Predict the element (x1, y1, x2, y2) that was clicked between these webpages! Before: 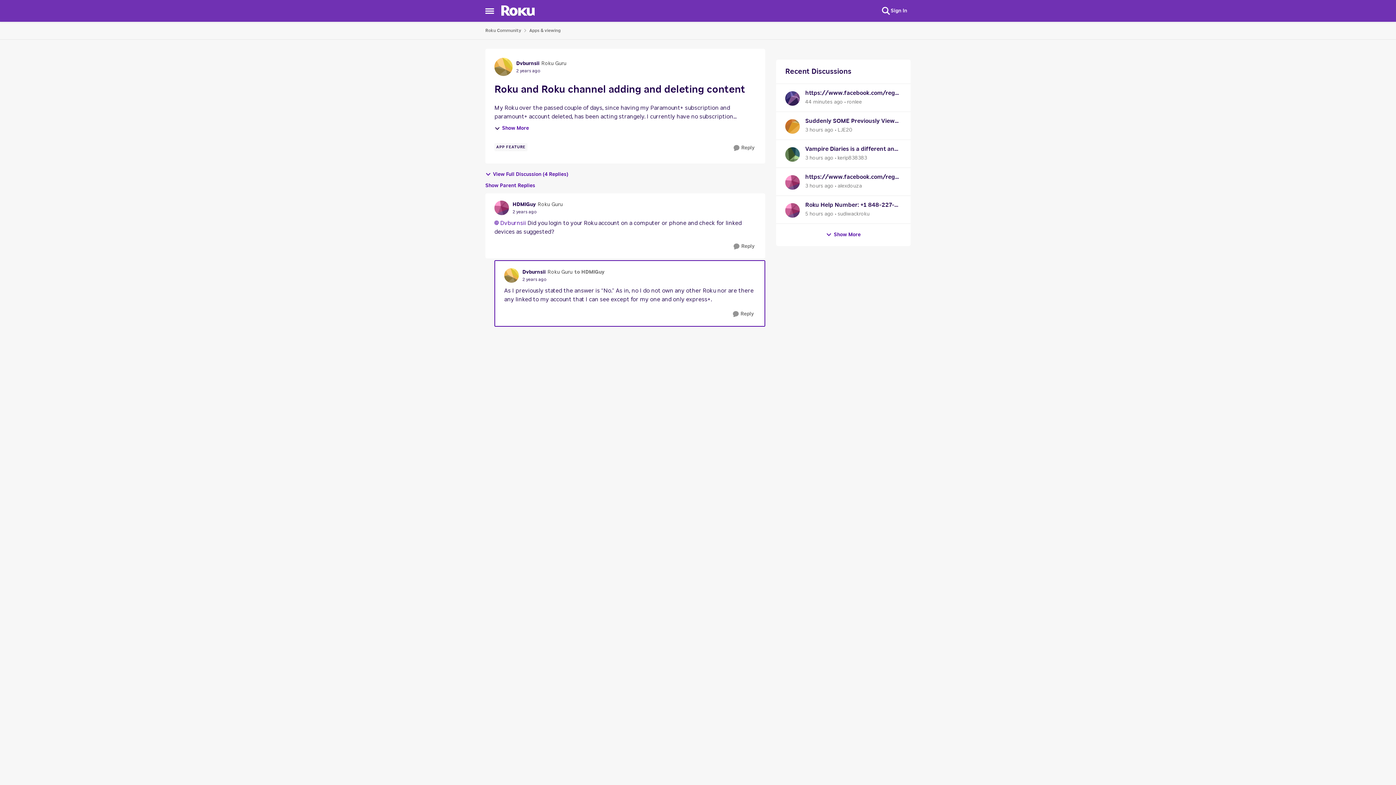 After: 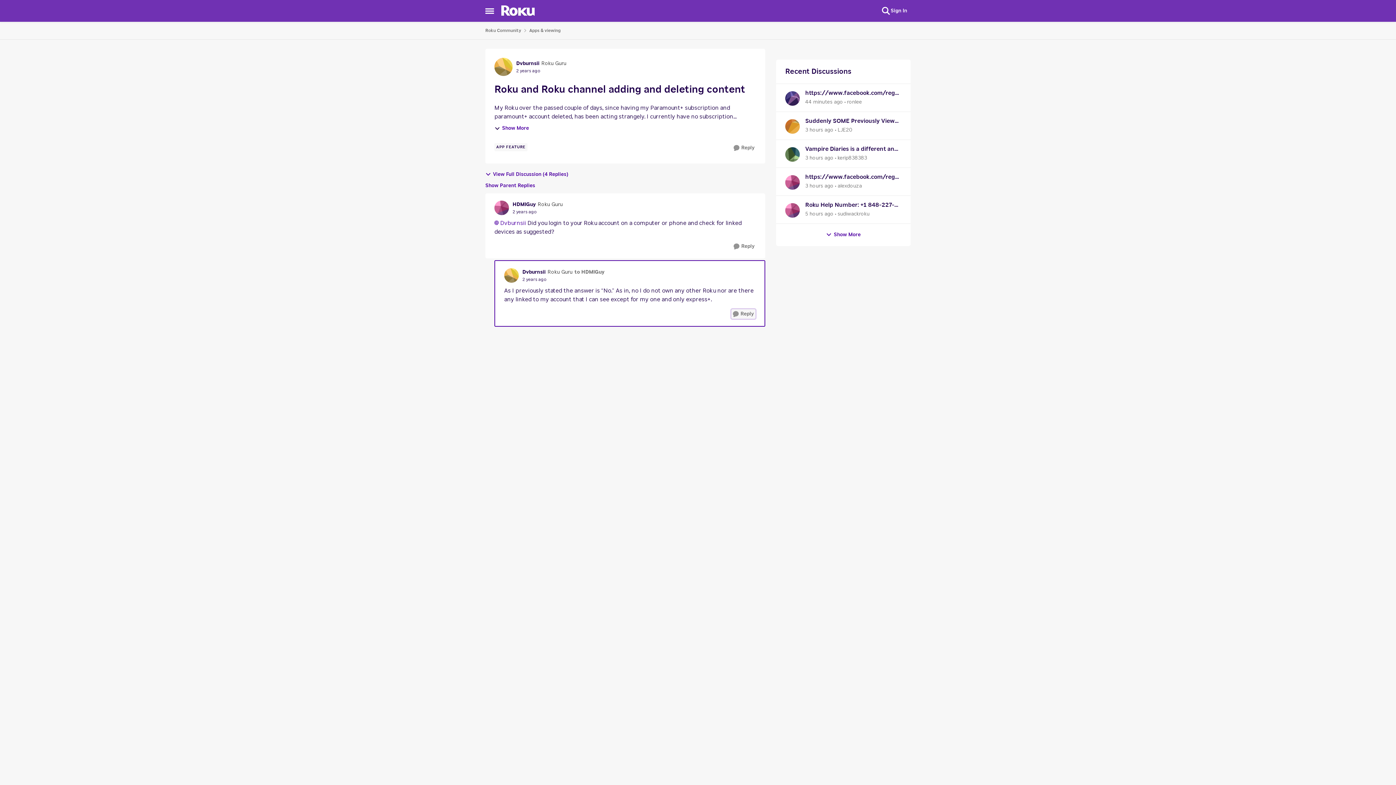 Action: label: Reply bbox: (731, 309, 755, 318)